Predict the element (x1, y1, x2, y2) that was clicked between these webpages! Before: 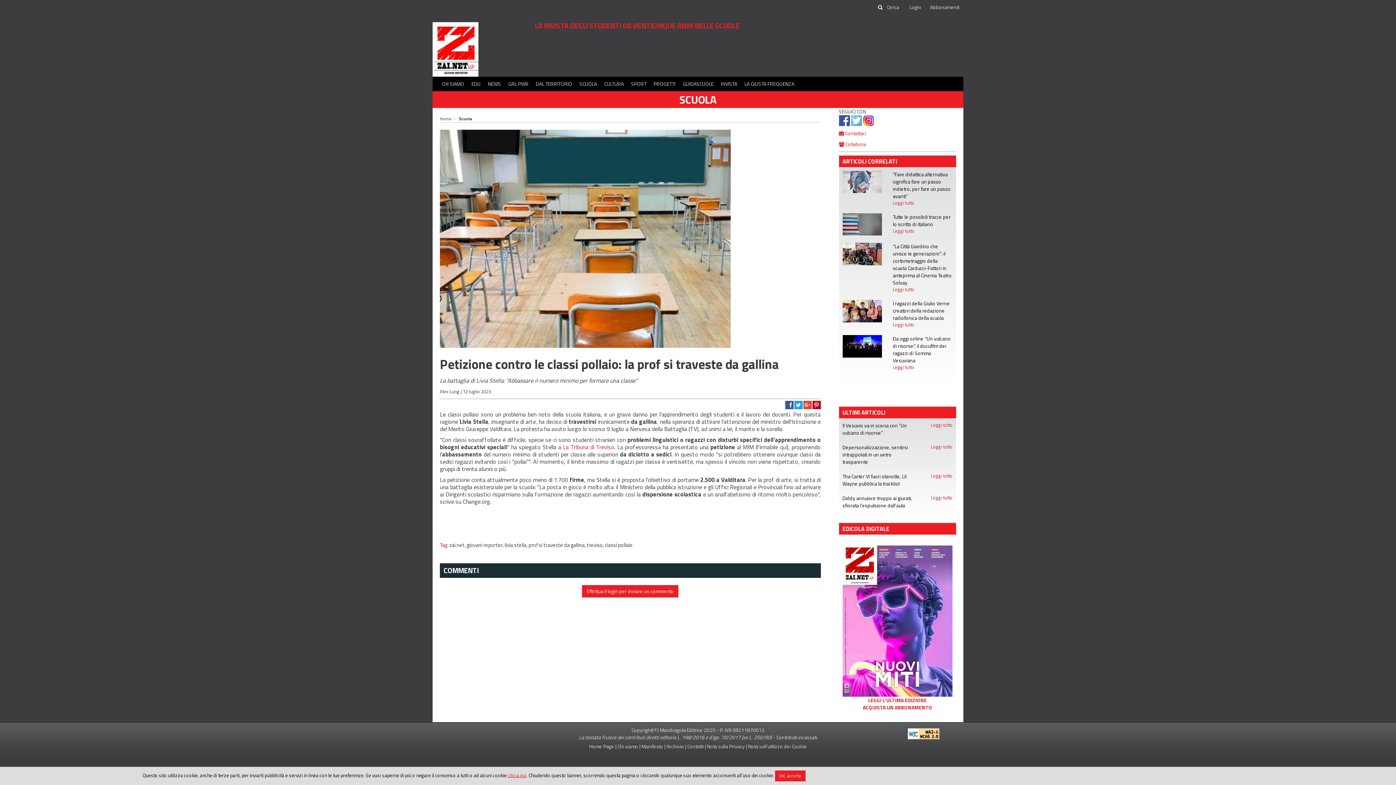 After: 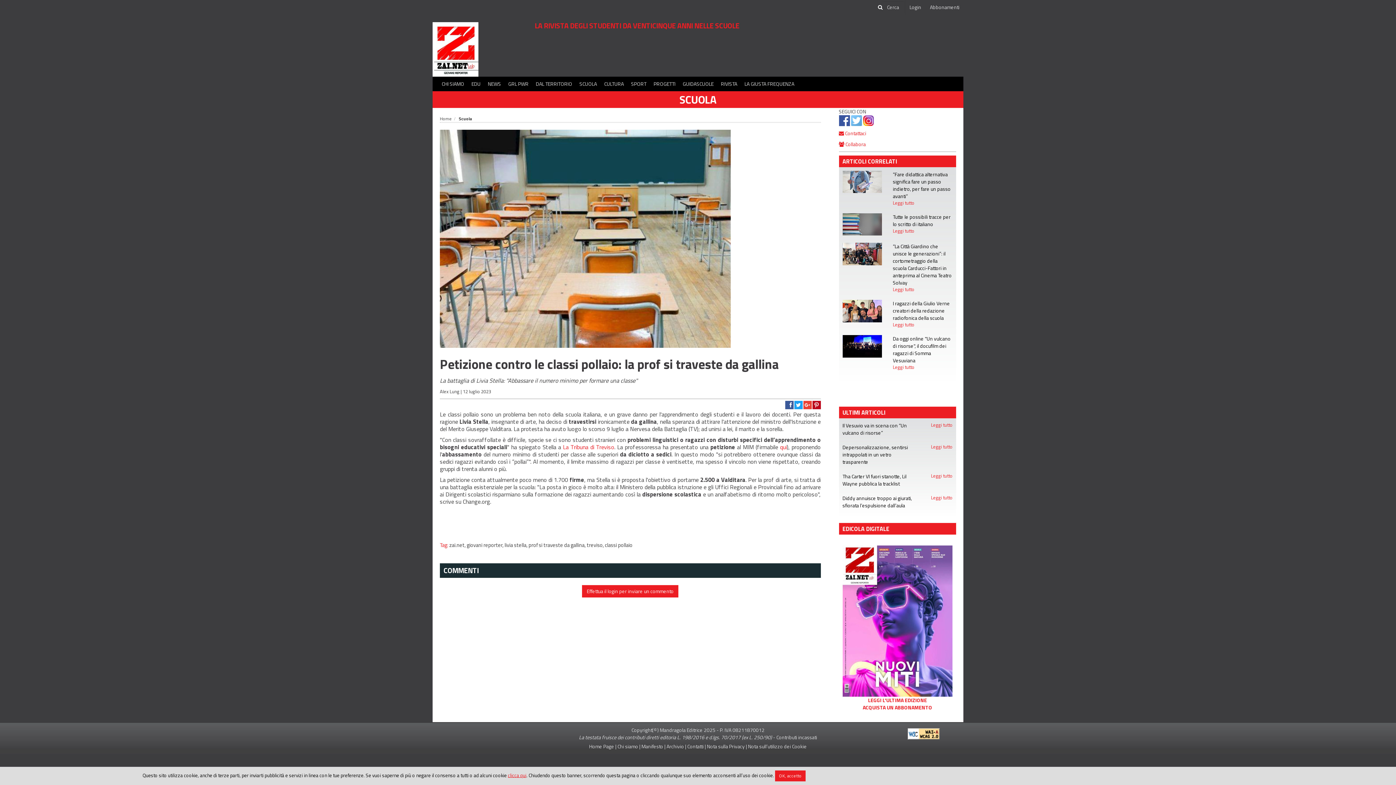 Action: bbox: (851, 116, 862, 123)